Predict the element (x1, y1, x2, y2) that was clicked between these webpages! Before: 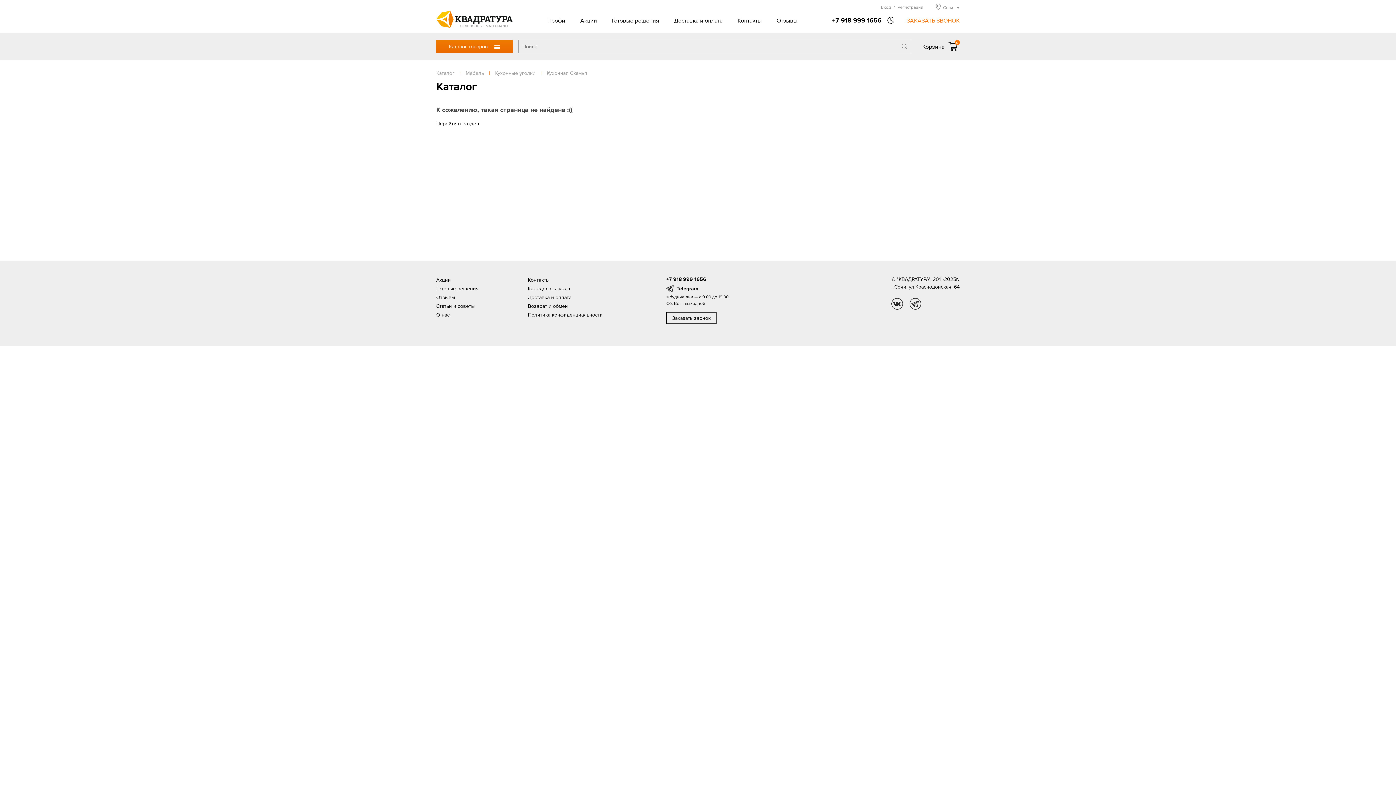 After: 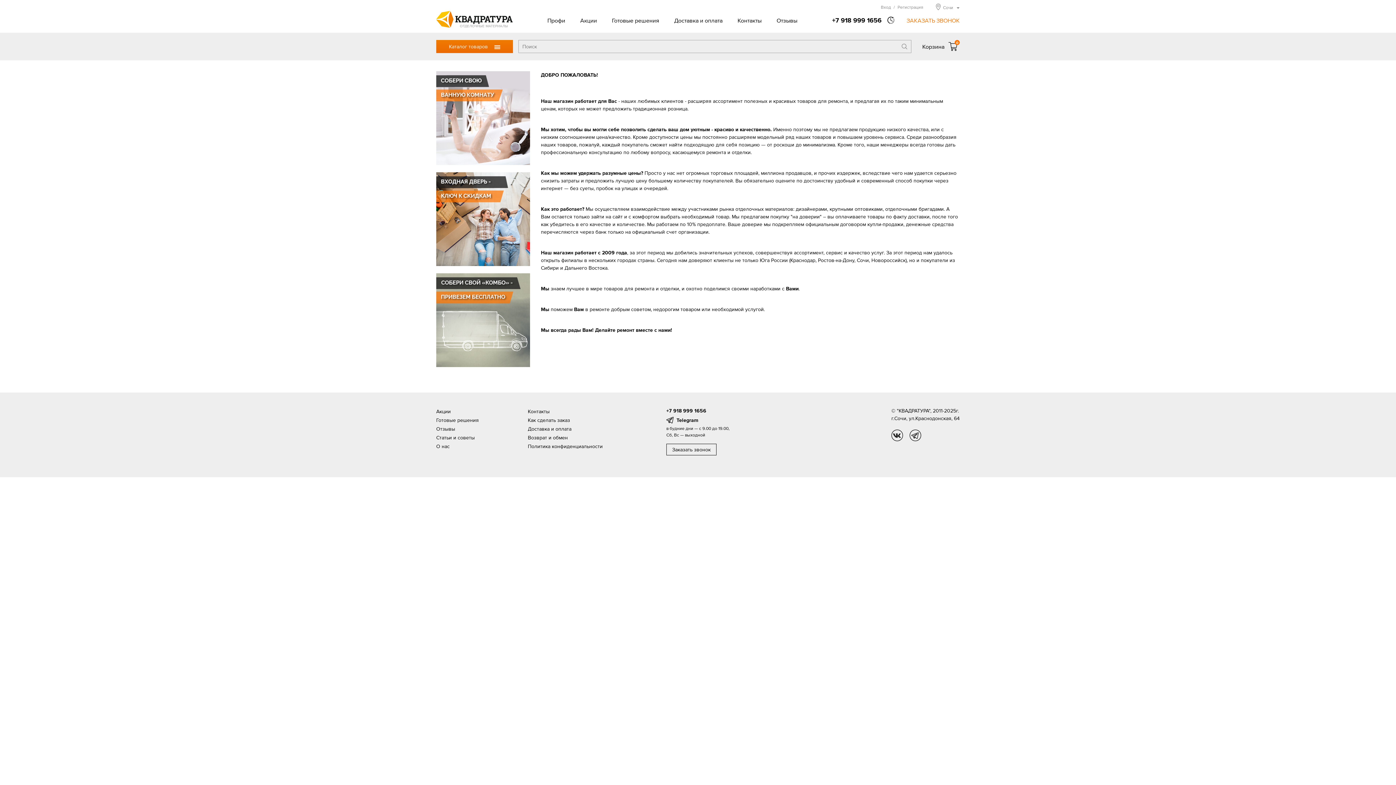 Action: label: О нас bbox: (436, 310, 528, 319)